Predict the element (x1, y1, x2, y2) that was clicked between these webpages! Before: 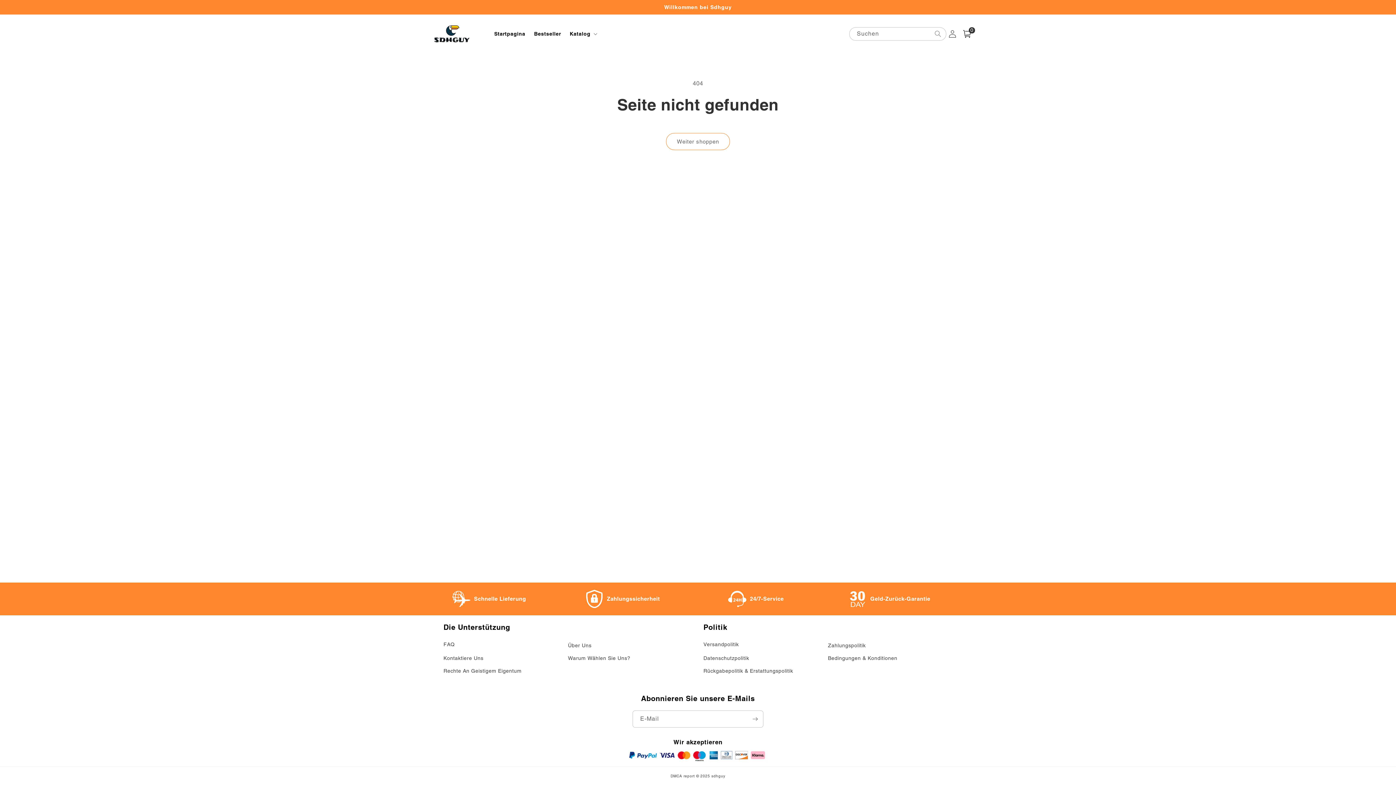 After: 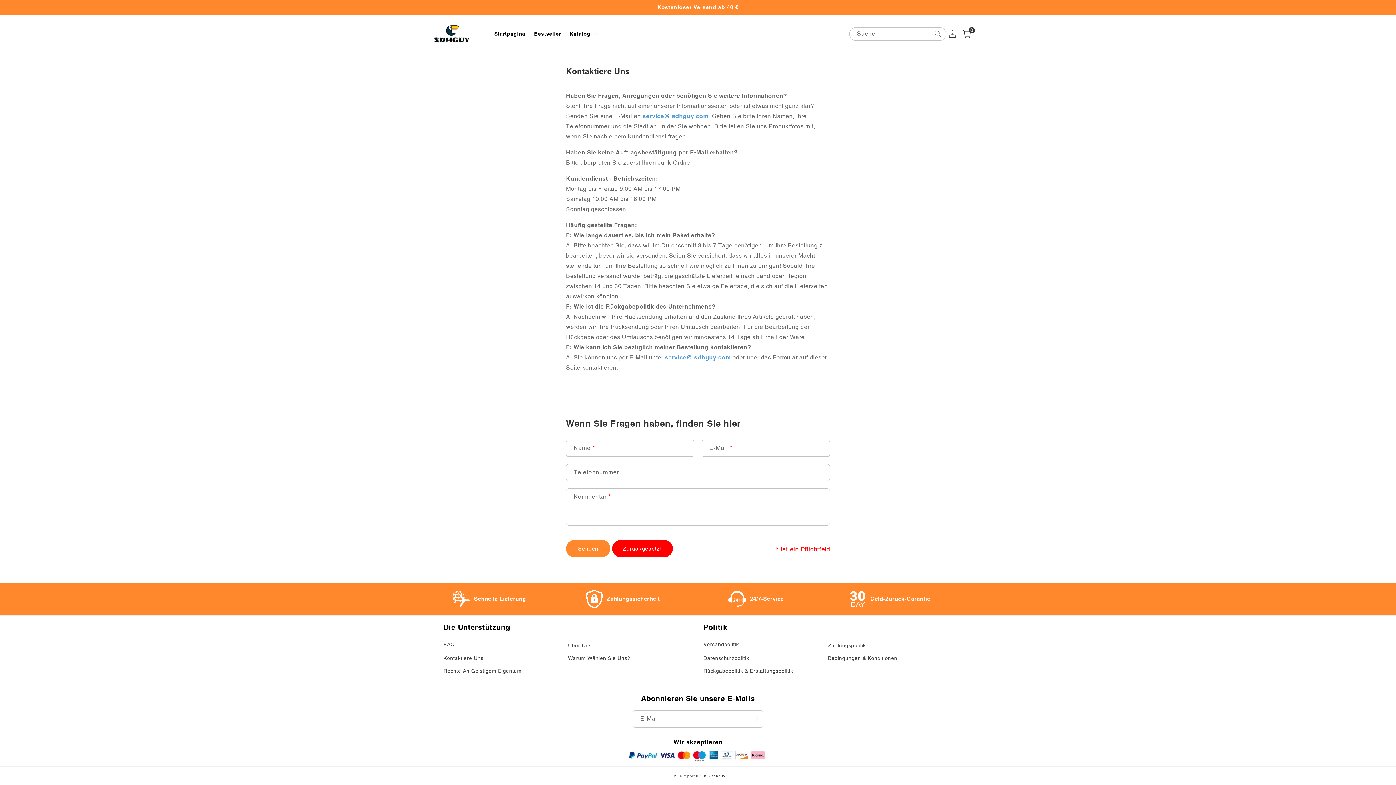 Action: label: Kontaktiere Uns bbox: (443, 652, 483, 665)